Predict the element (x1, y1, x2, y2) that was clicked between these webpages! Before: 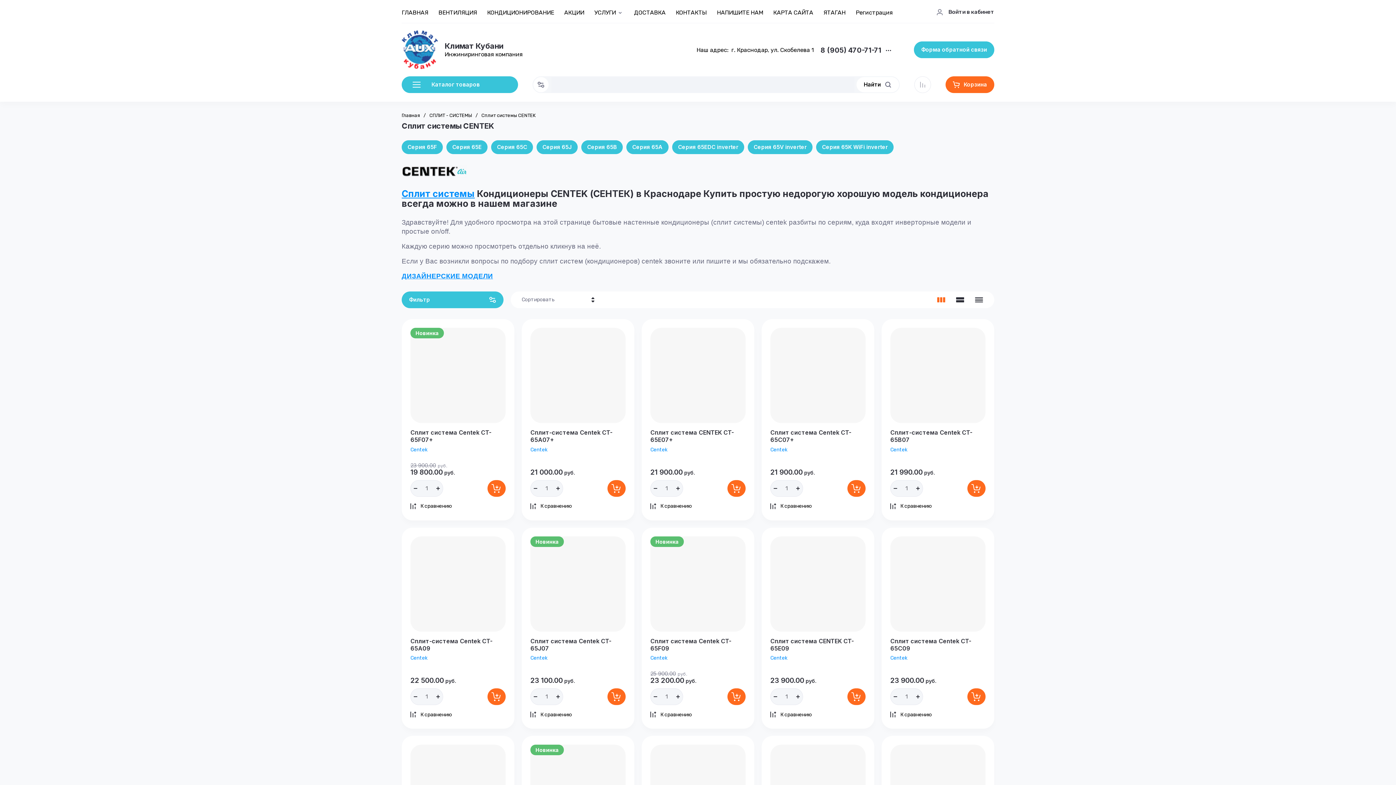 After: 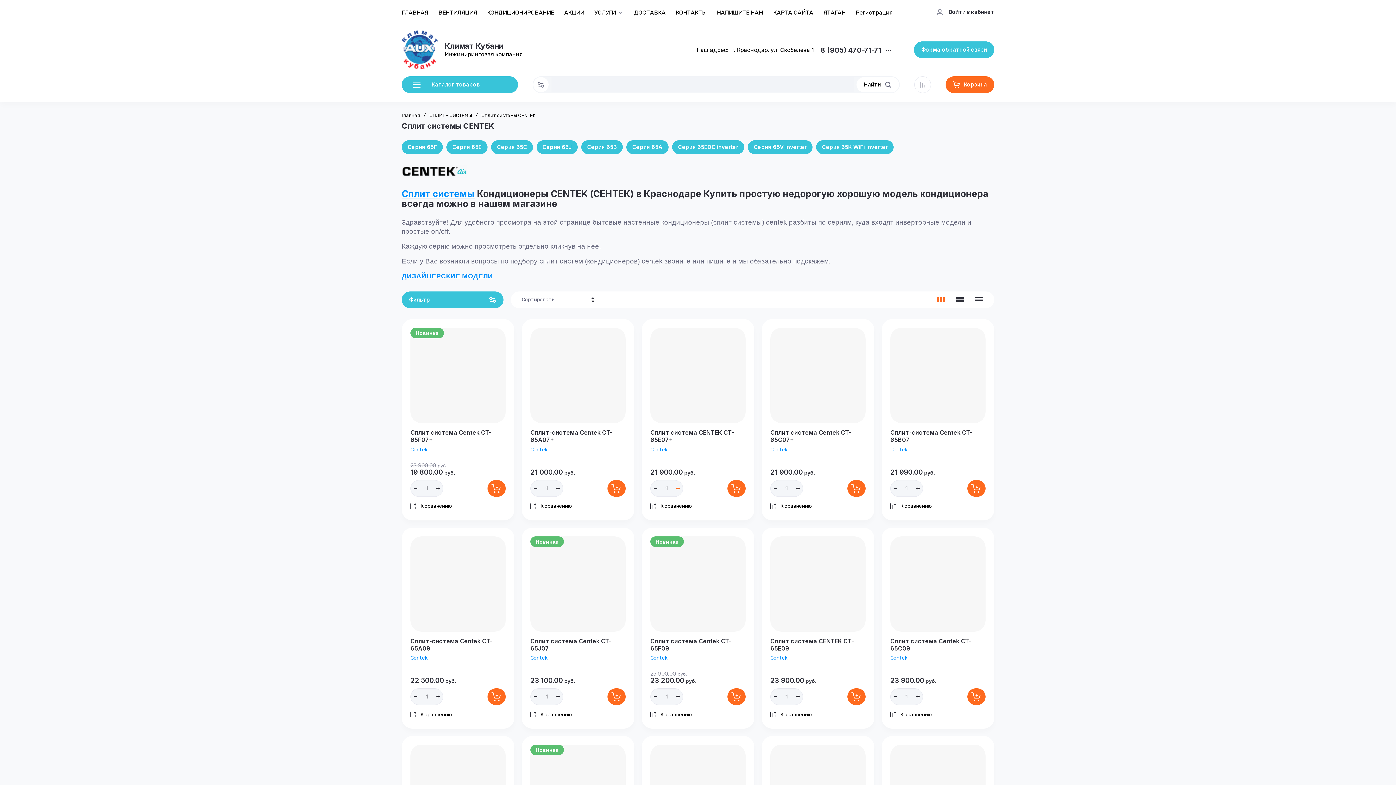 Action: bbox: (672, 480, 683, 496)